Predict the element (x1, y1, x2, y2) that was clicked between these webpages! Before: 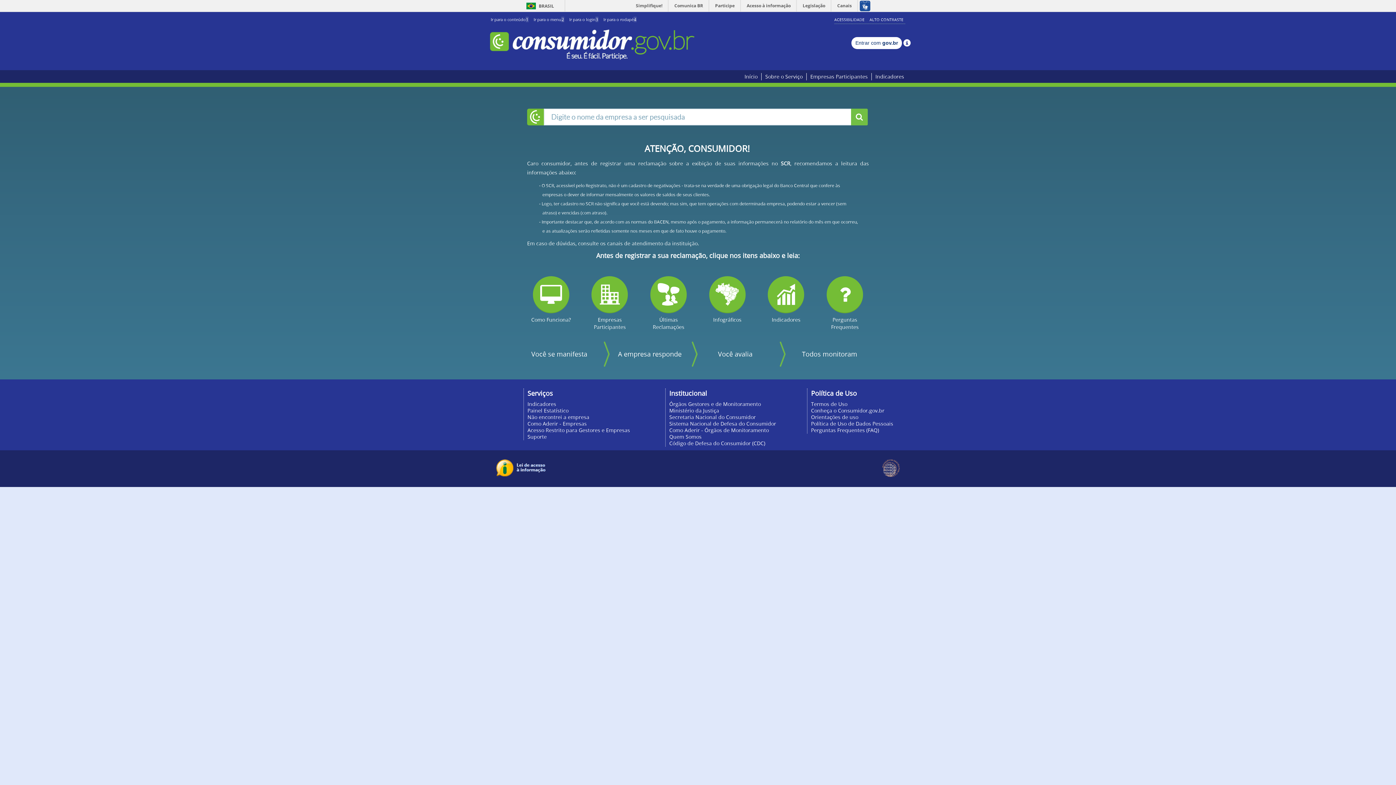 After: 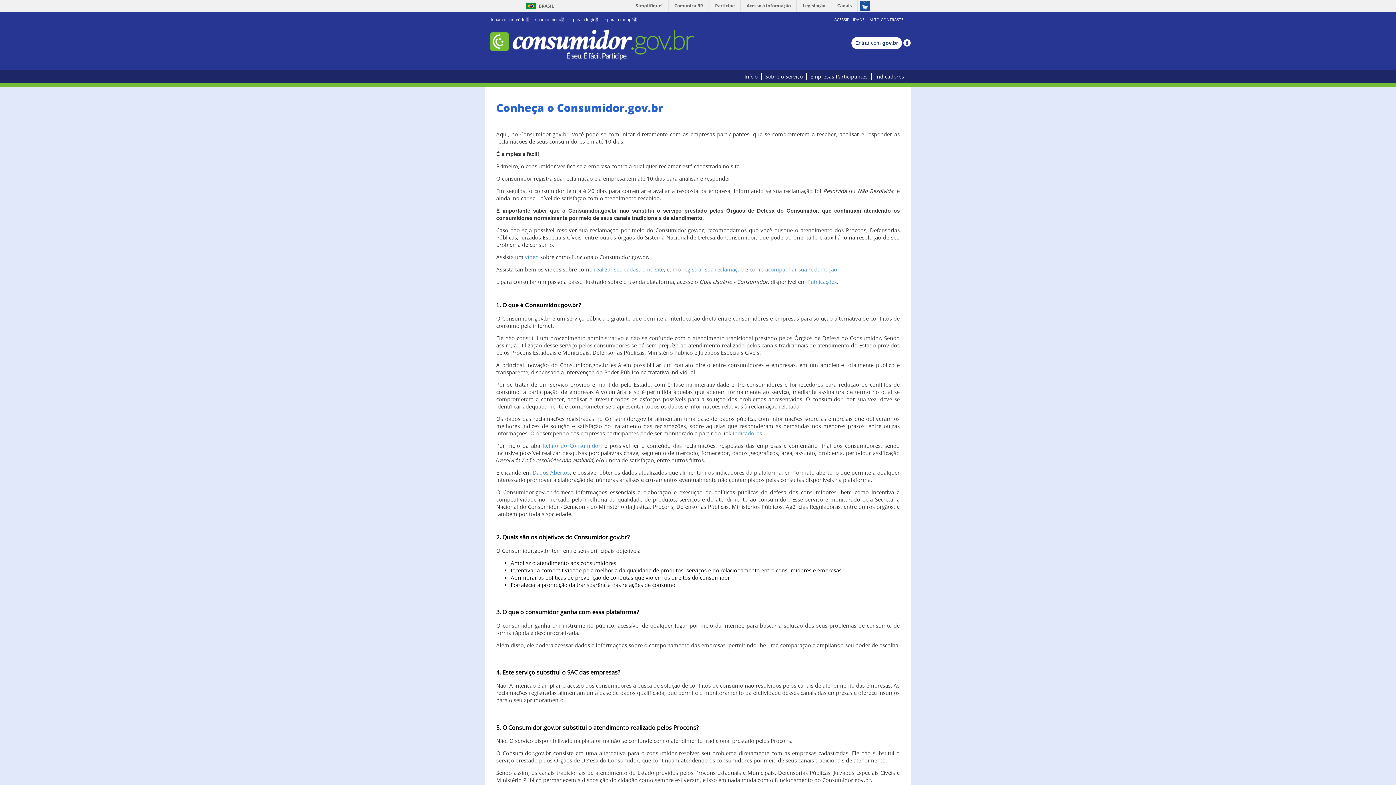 Action: label: Conheça o Consumidor.gov.br bbox: (811, 403, 881, 409)